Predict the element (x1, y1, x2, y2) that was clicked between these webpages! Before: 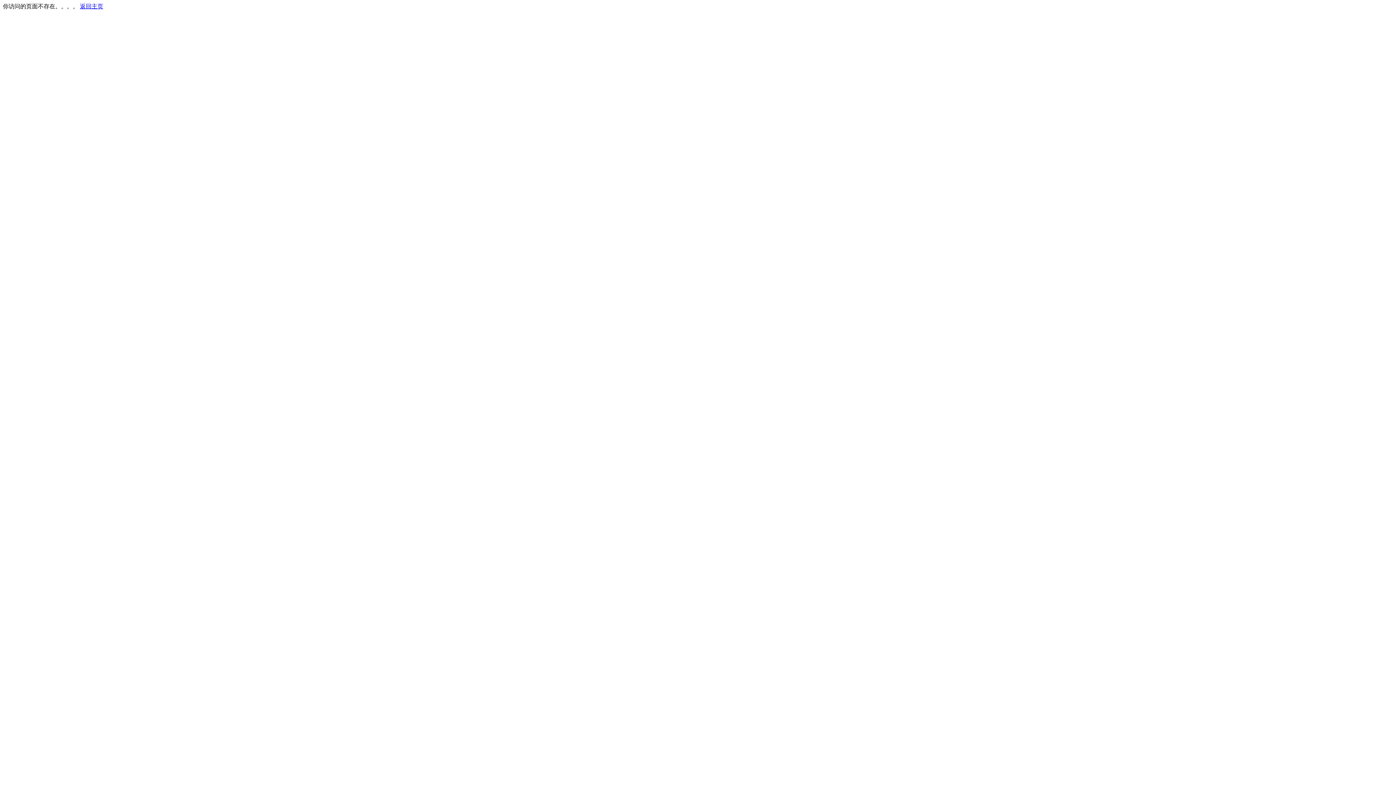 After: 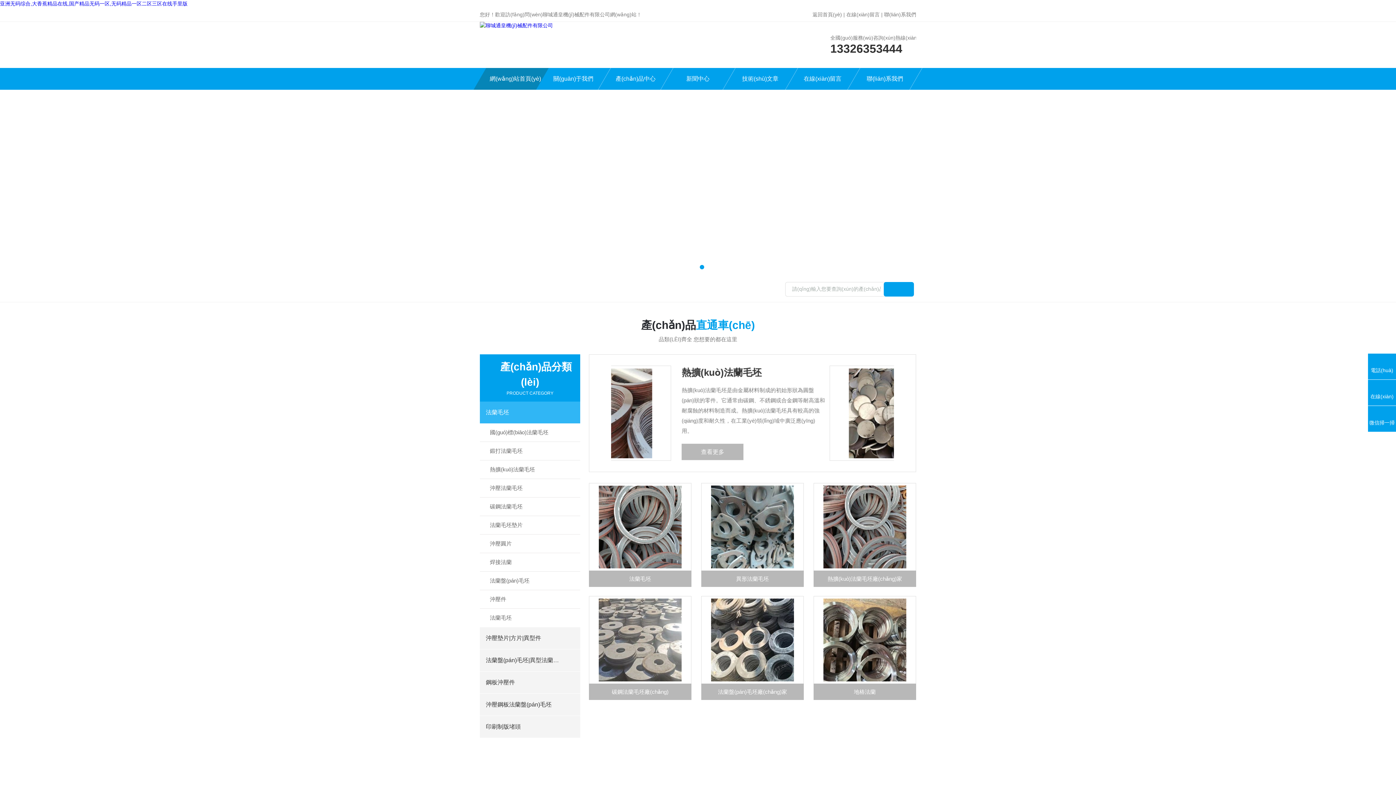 Action: label: 返回主页 bbox: (80, 3, 103, 9)